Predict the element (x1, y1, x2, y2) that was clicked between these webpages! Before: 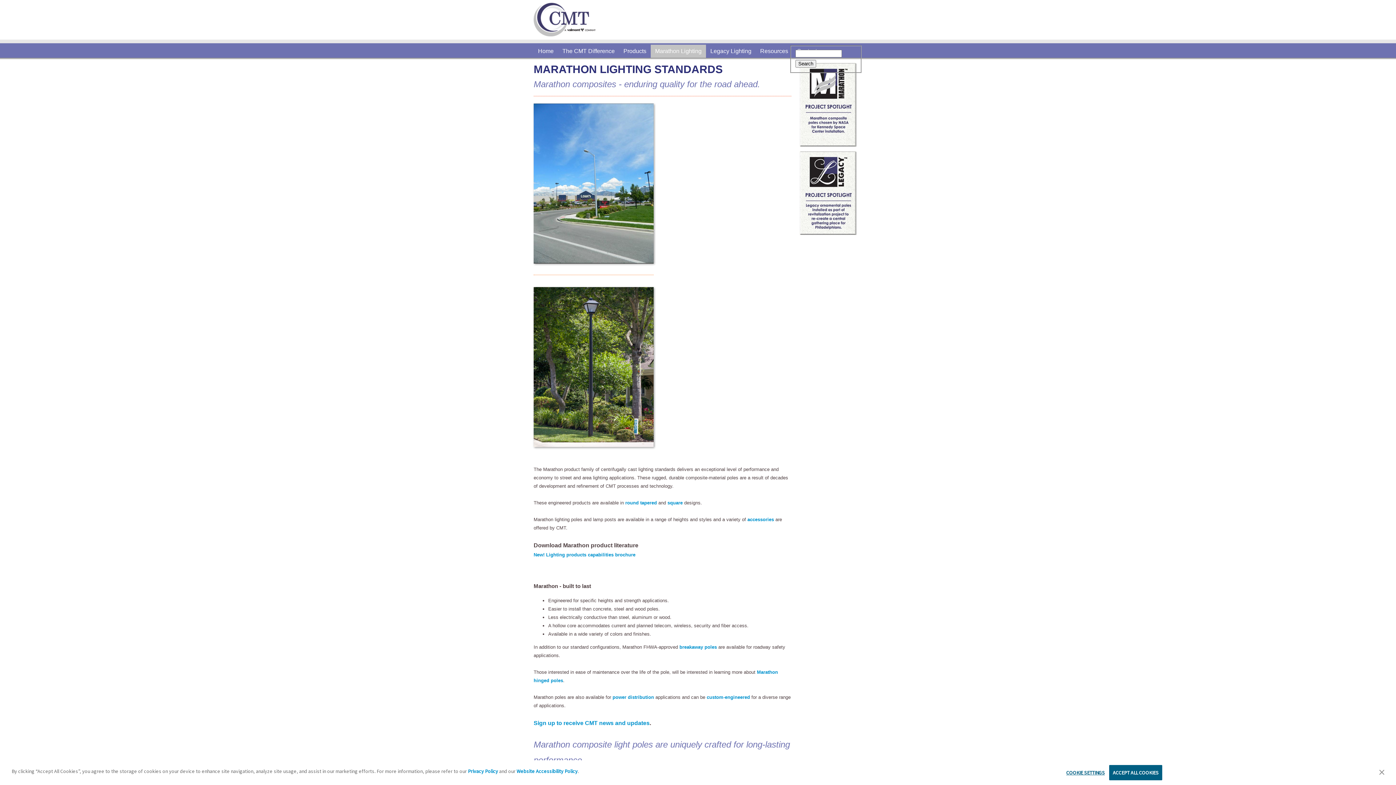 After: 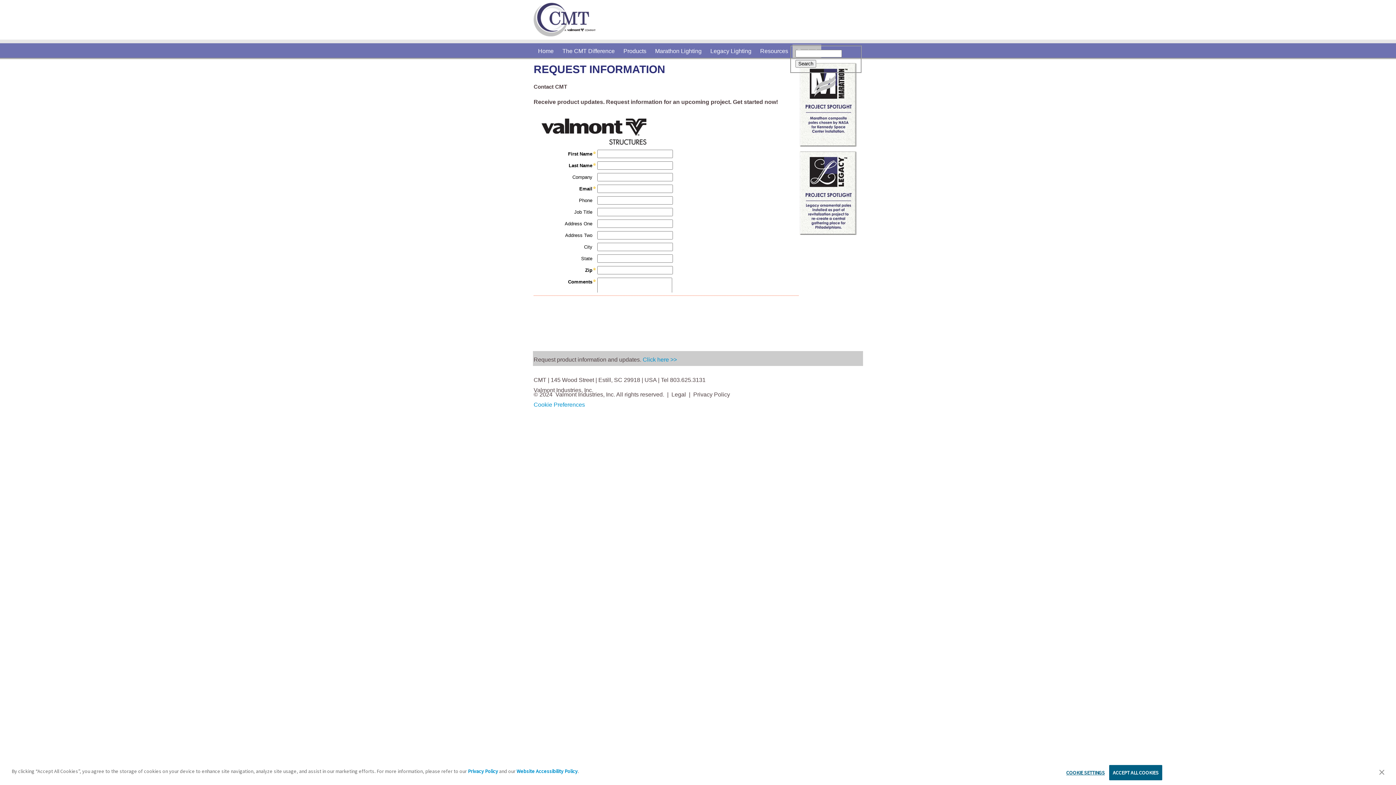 Action: bbox: (533, 720, 649, 726) label: Sign up to receive CMT news and updates